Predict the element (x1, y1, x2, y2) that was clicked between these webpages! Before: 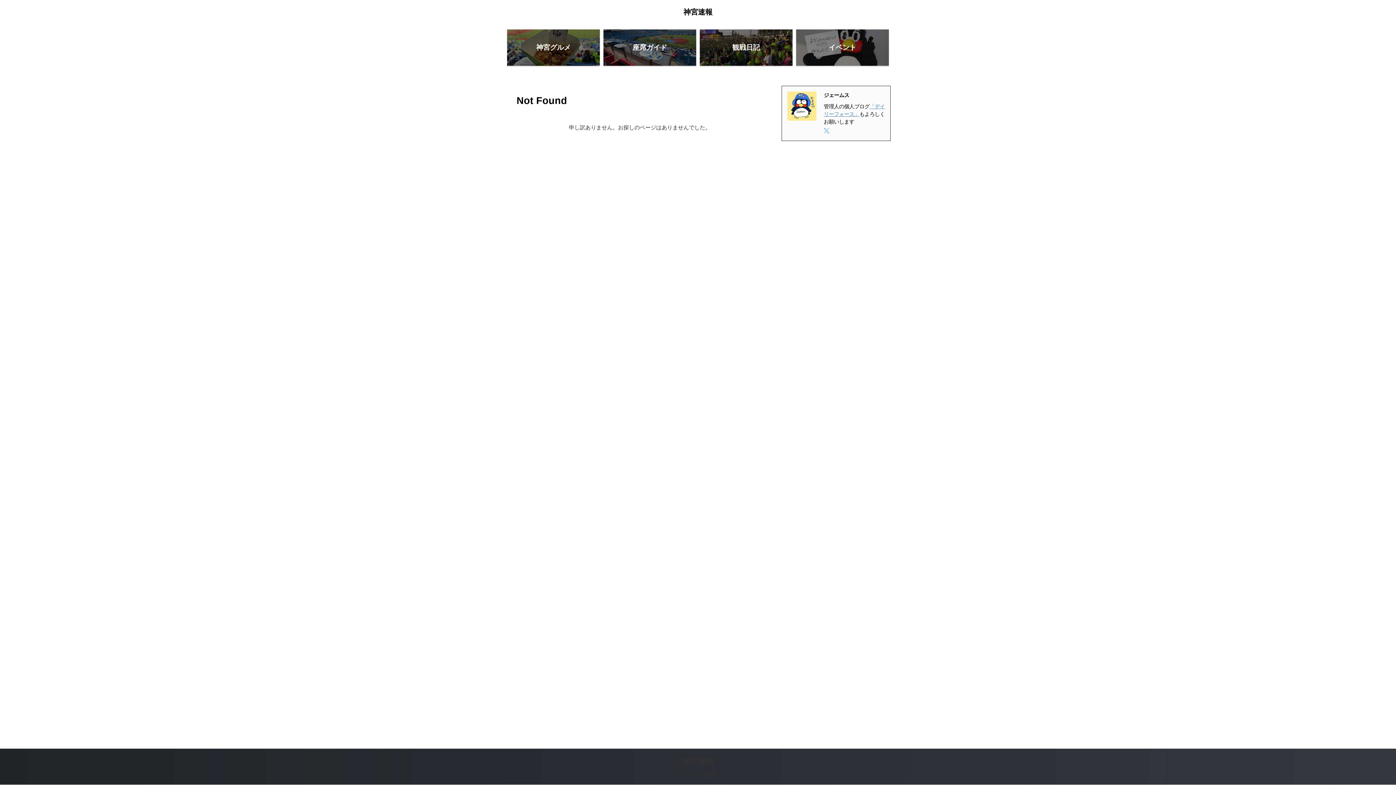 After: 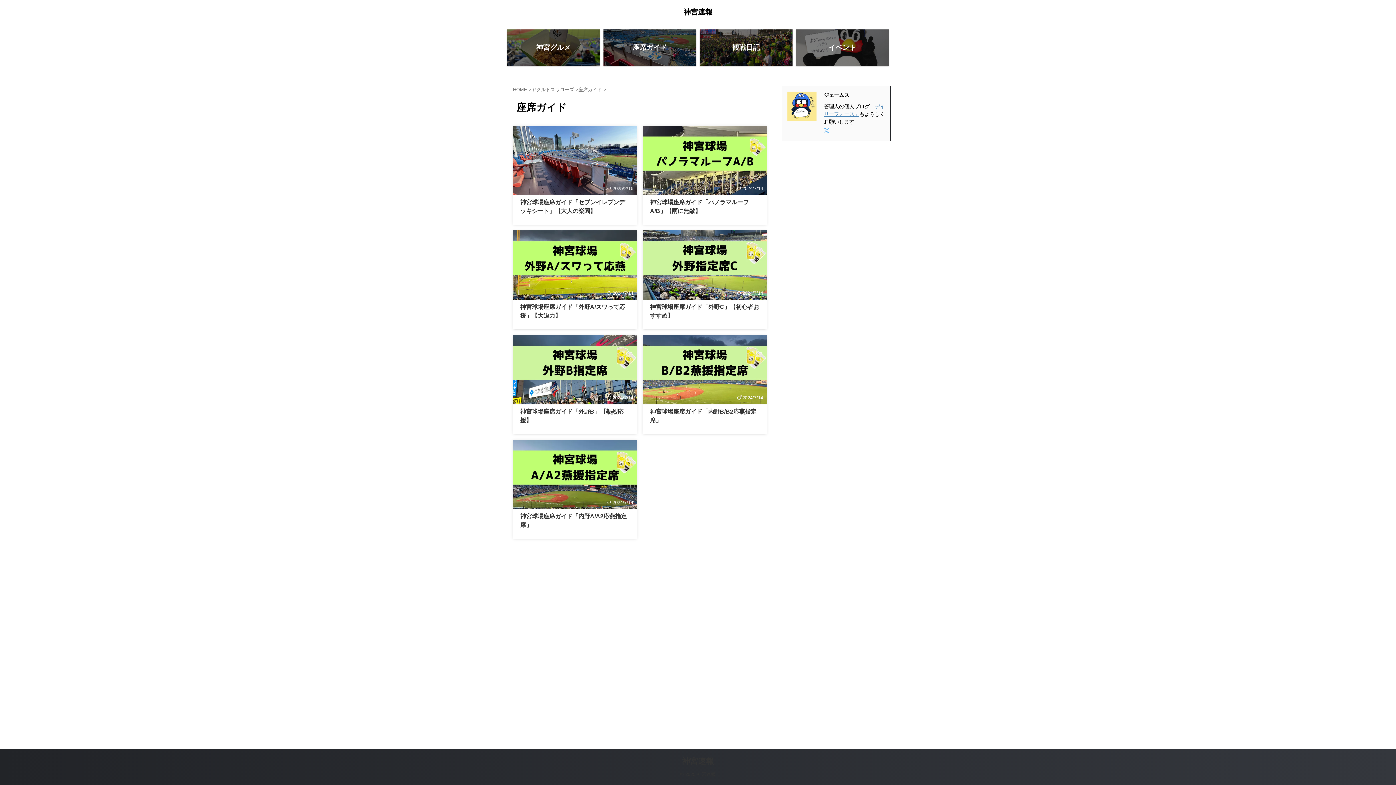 Action: bbox: (603, 29, 696, 65) label: 座席ガイド